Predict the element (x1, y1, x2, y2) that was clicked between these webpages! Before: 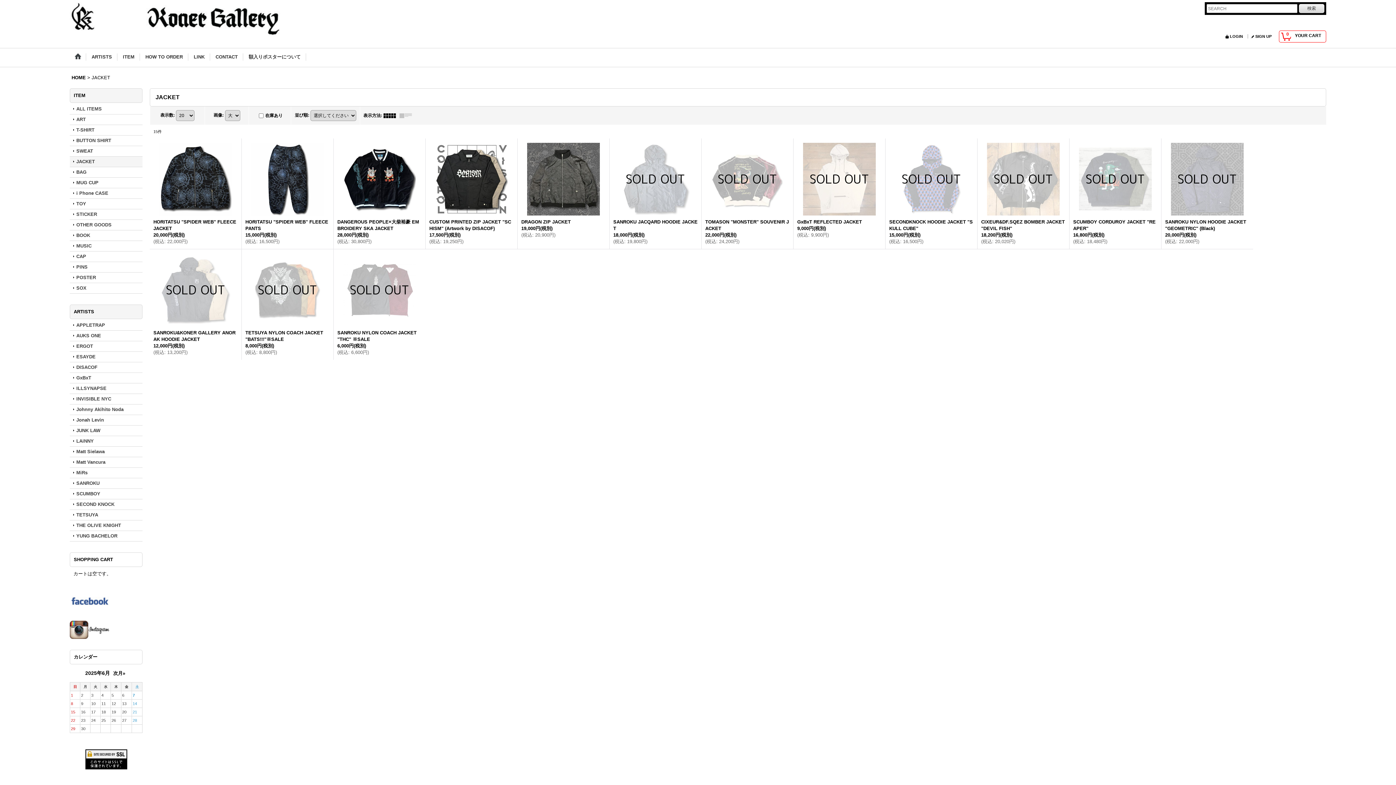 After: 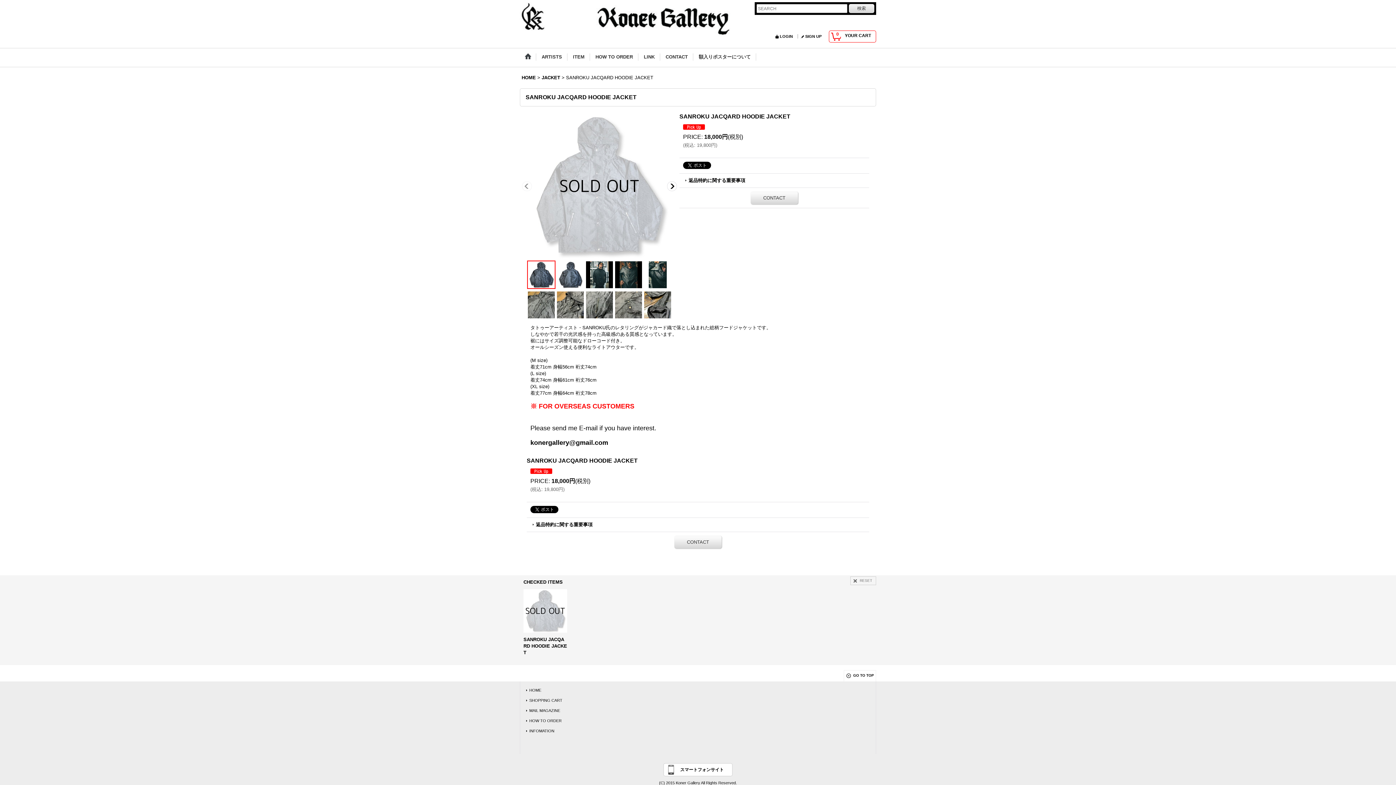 Action: label: SANROKU JACQARD HOODIE JACKET

18,000円(税別)

(税込: 19,800円) bbox: (613, 142, 697, 245)